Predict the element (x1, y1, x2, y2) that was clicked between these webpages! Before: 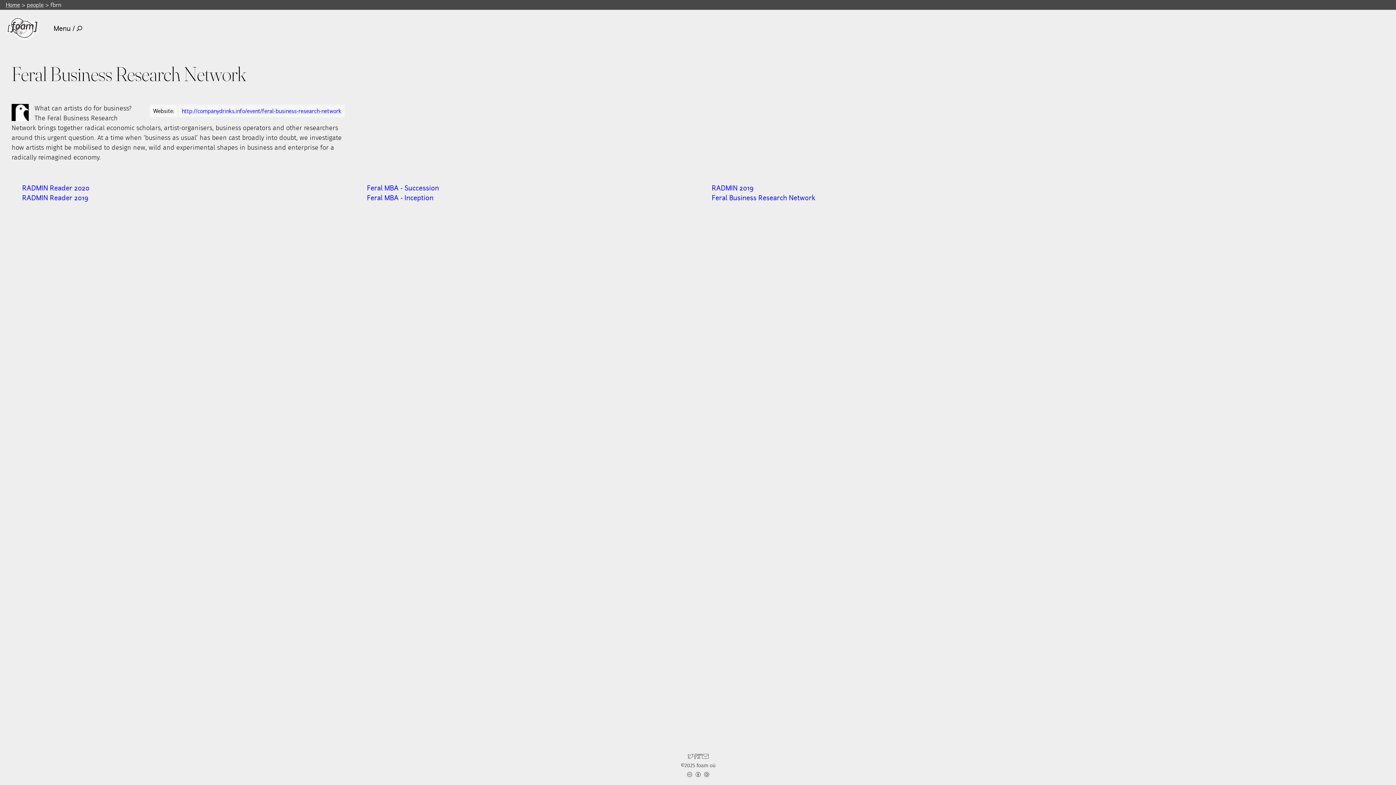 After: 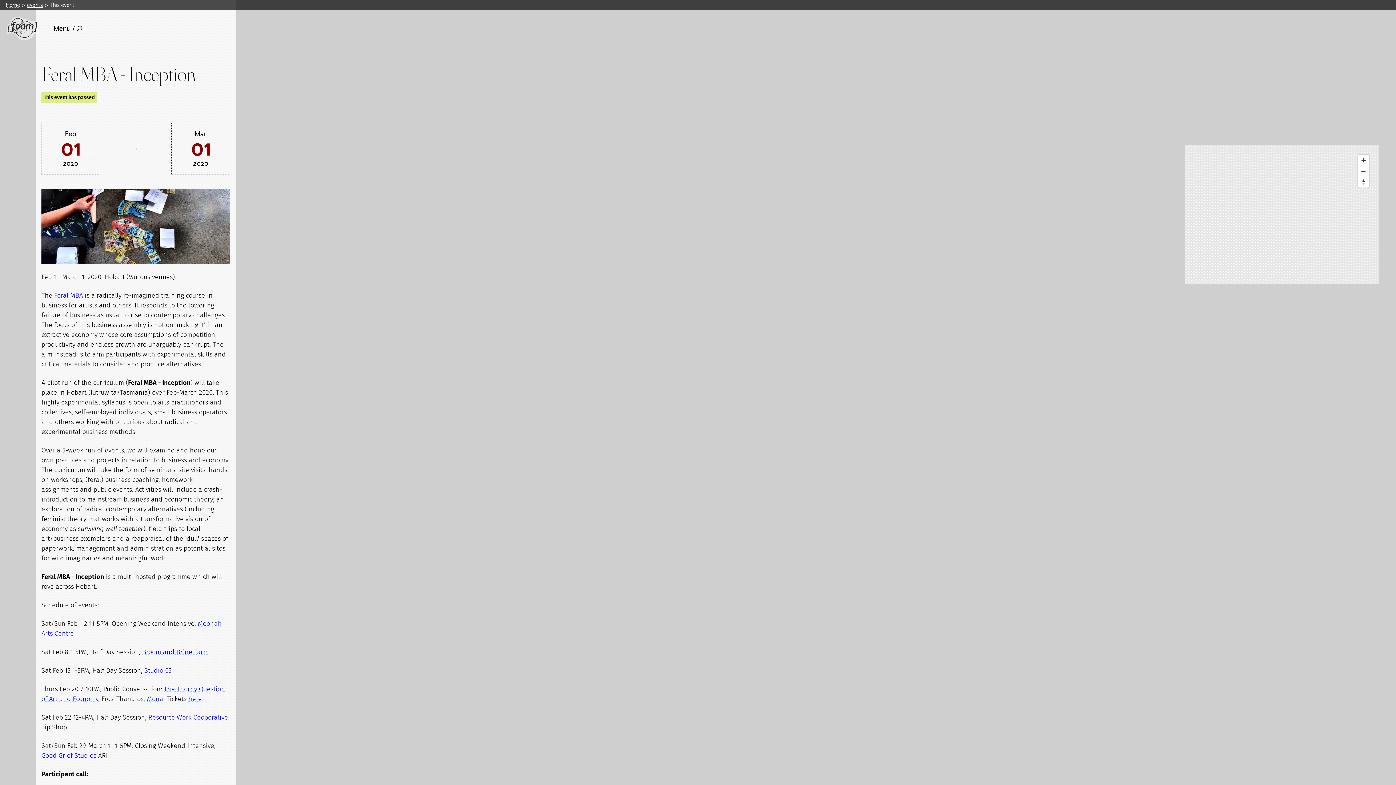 Action: label: Feral MBA - Inception bbox: (367, 193, 433, 202)